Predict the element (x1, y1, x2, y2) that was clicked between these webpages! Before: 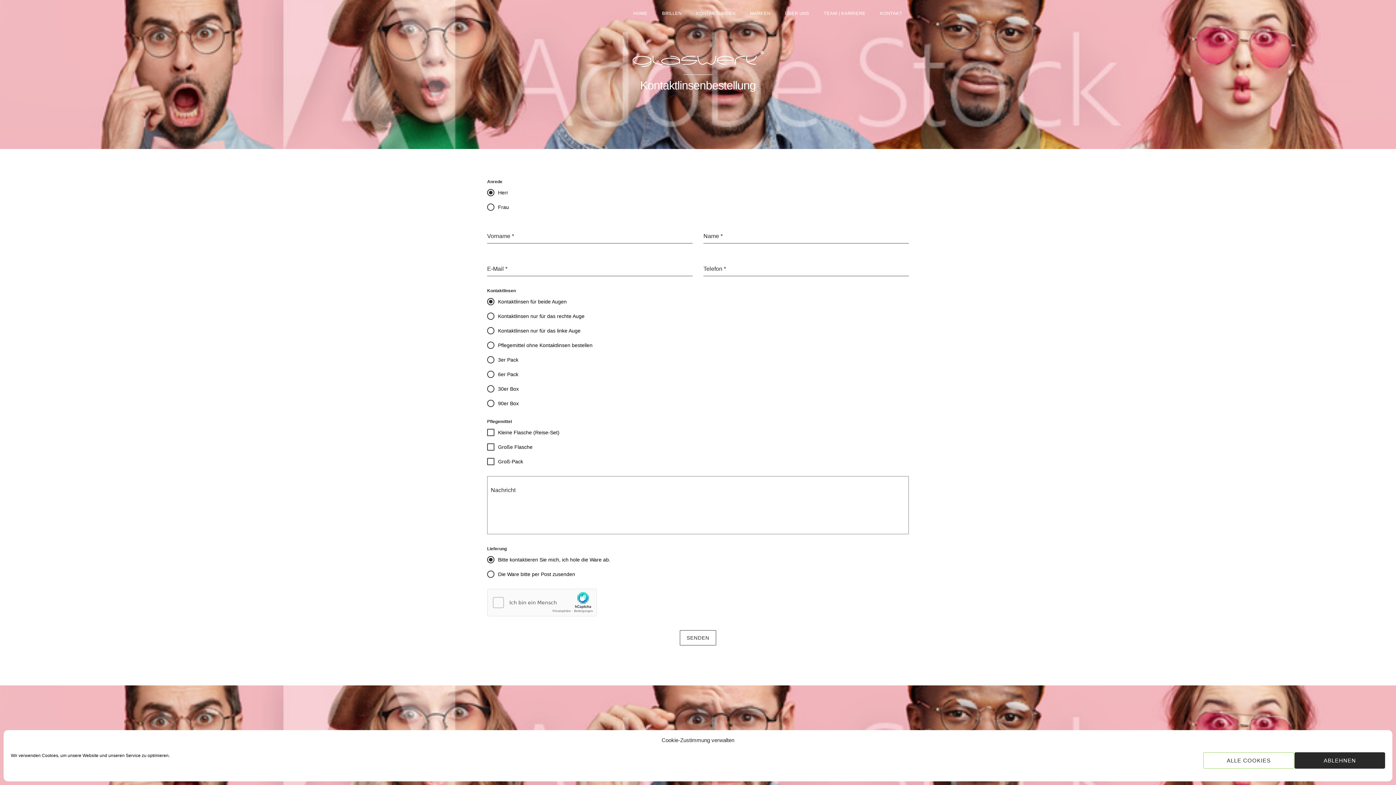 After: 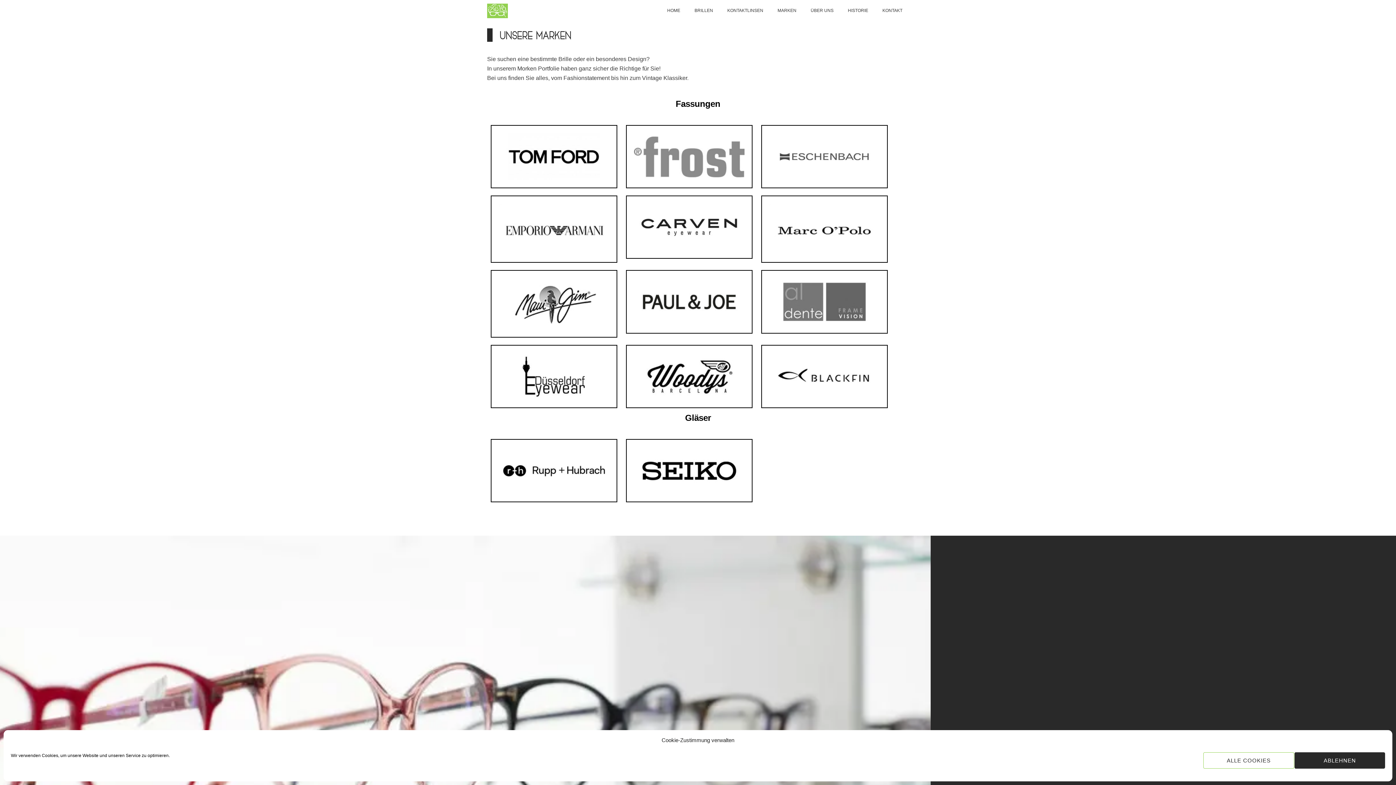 Action: label: MARKEN bbox: (746, 6, 774, 20)